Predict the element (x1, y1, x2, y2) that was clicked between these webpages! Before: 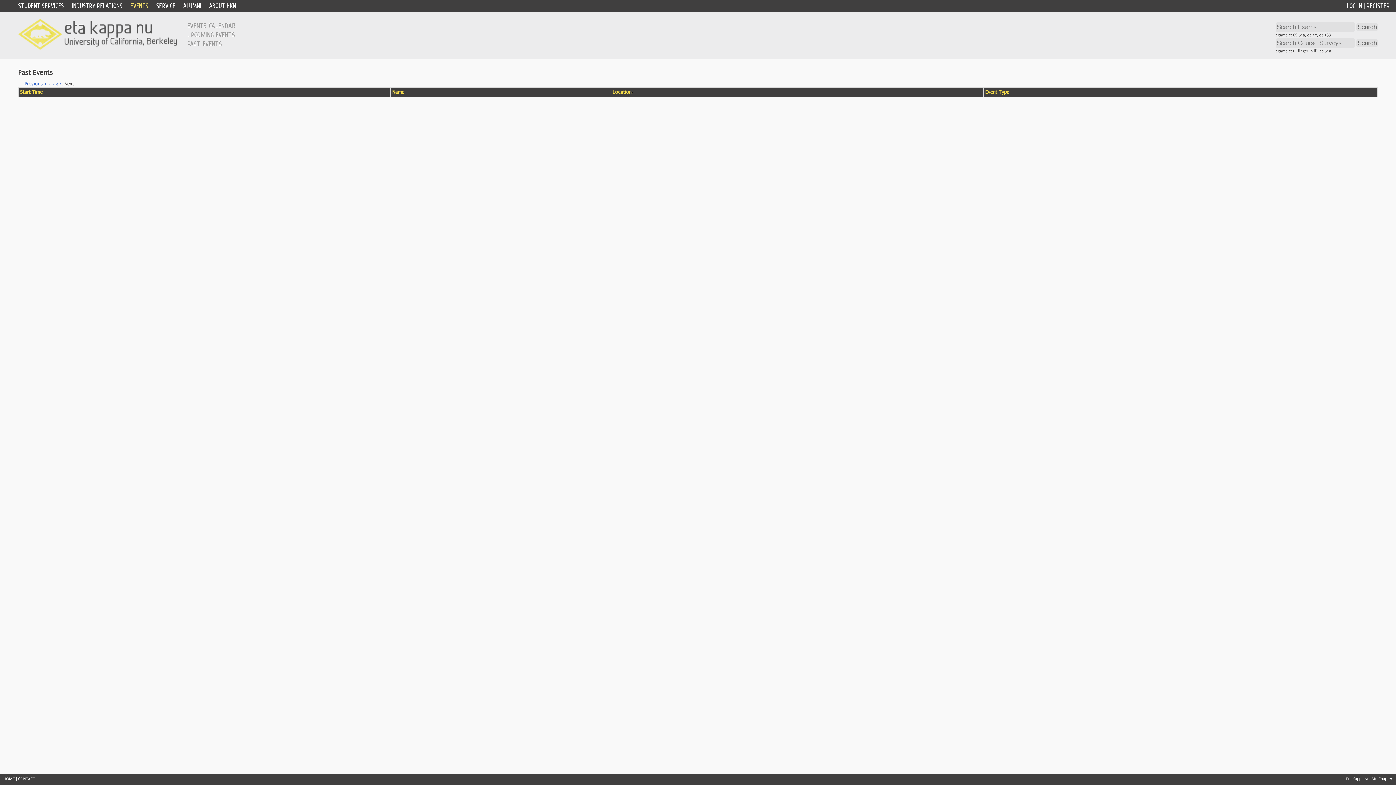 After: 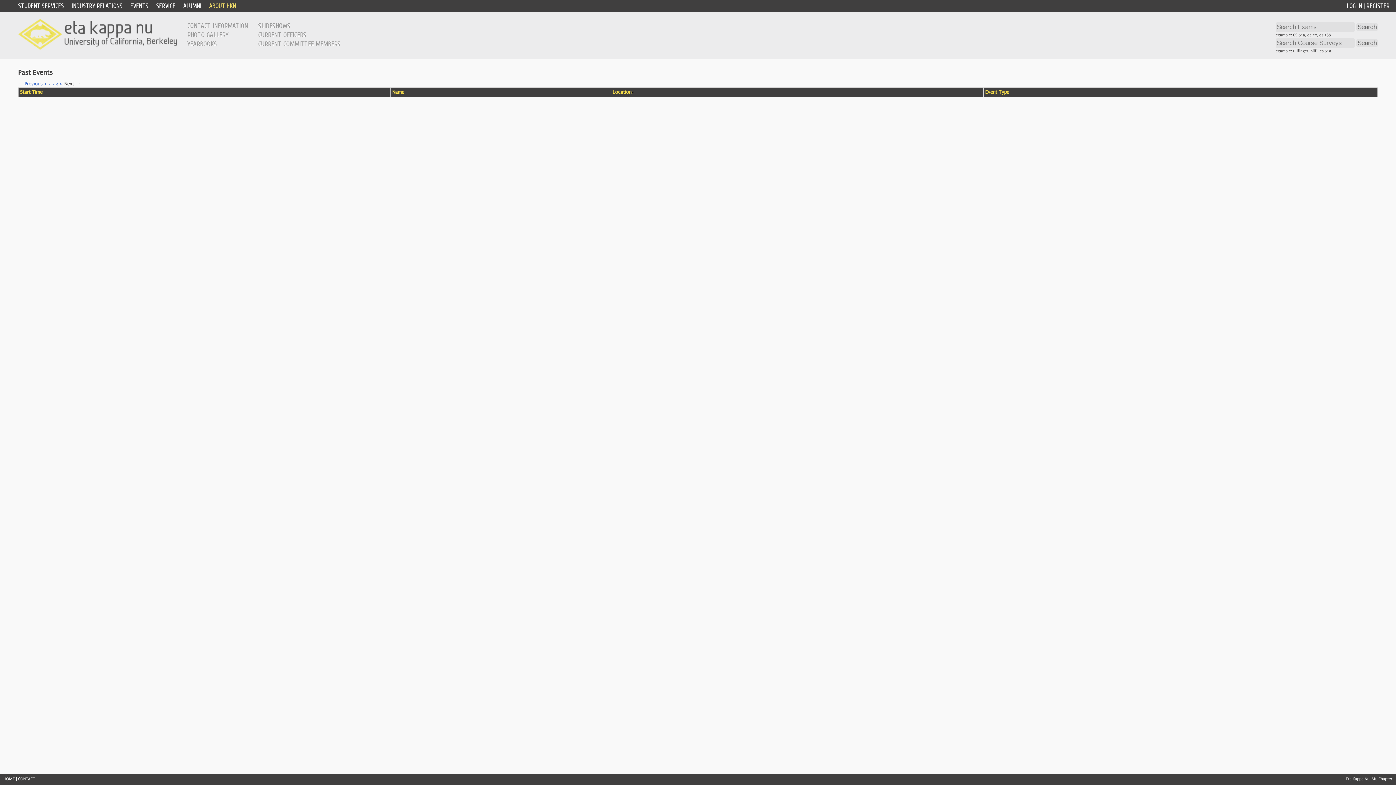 Action: bbox: (209, 2, 236, 9) label: ABOUT HKN